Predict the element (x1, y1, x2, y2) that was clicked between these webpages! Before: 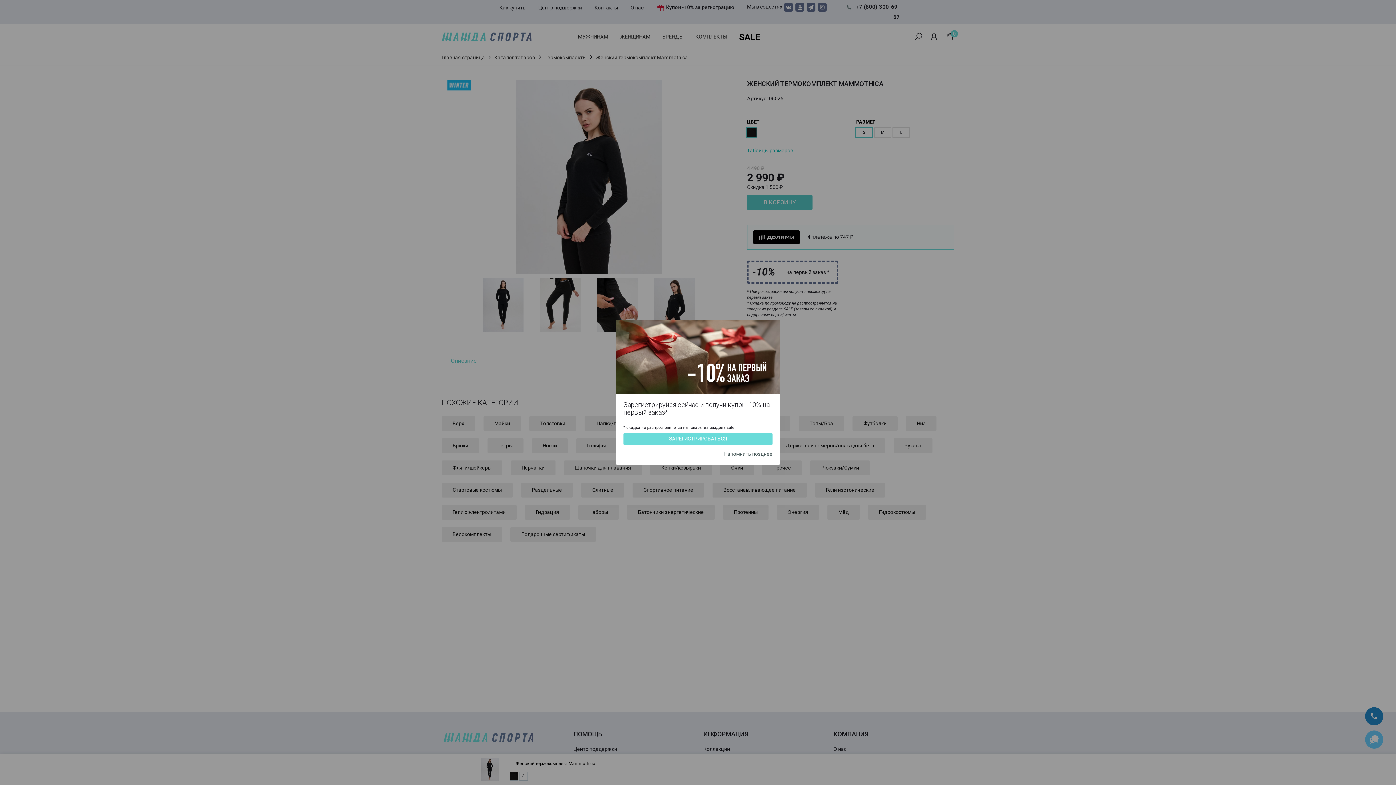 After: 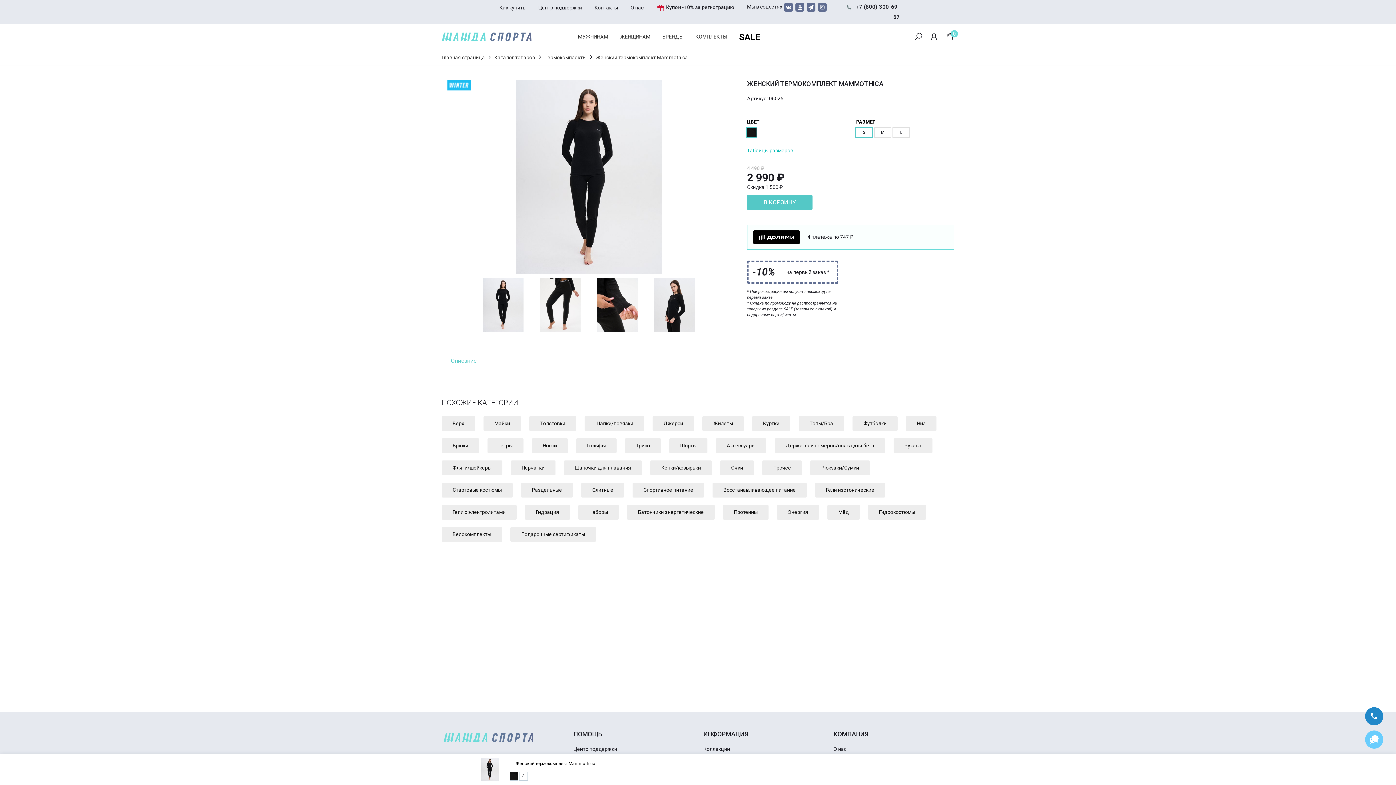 Action: bbox: (724, 451, 772, 456) label: Напомнить позднее